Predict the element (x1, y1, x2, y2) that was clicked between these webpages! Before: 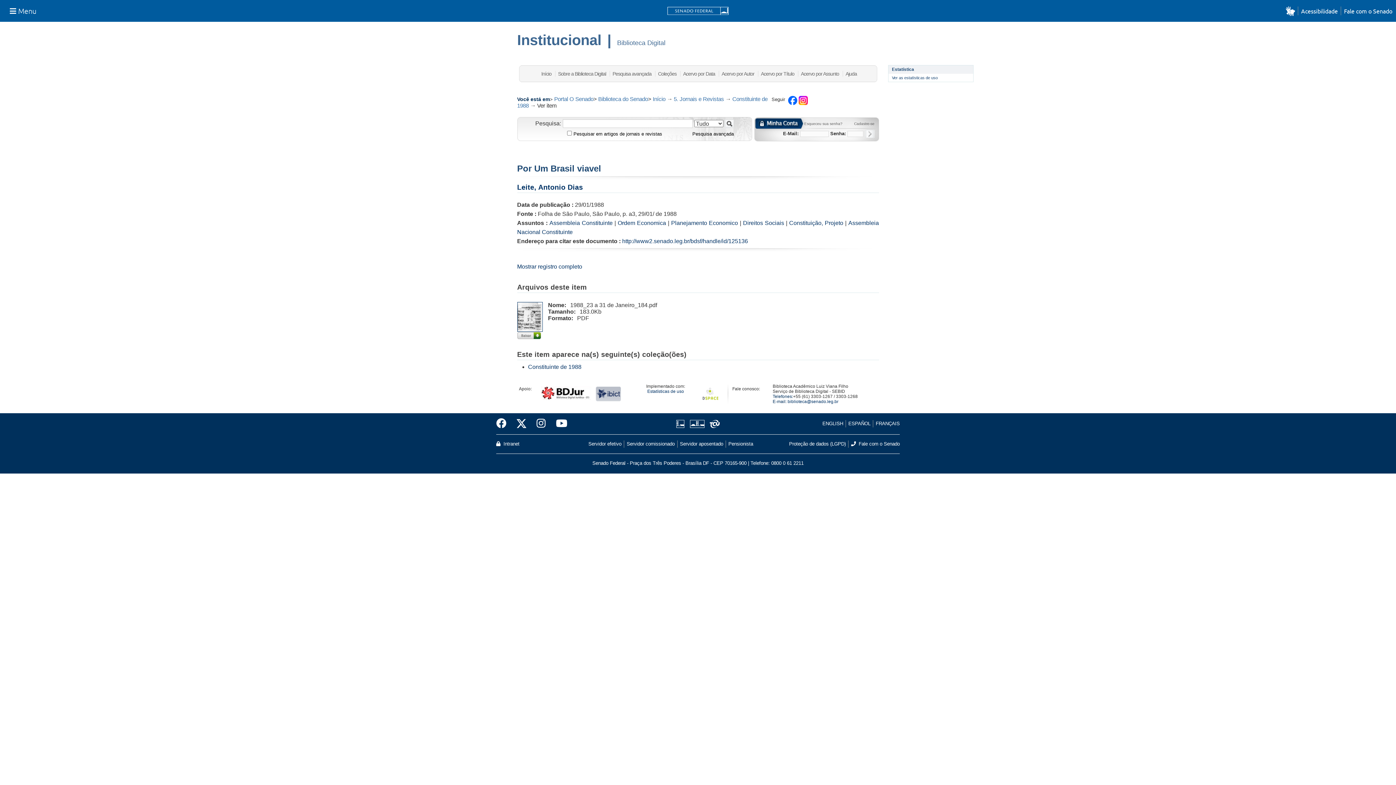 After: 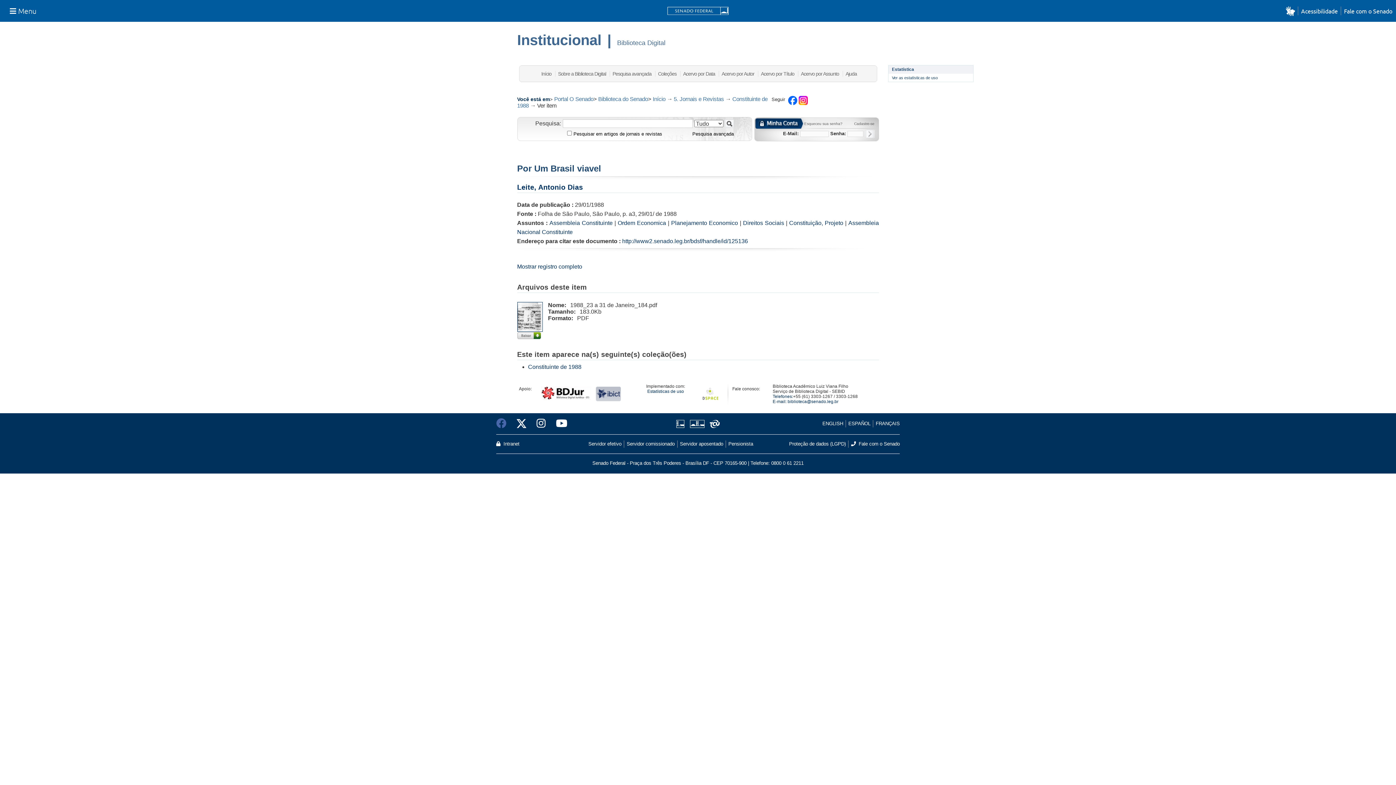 Action: bbox: (496, 416, 511, 431)